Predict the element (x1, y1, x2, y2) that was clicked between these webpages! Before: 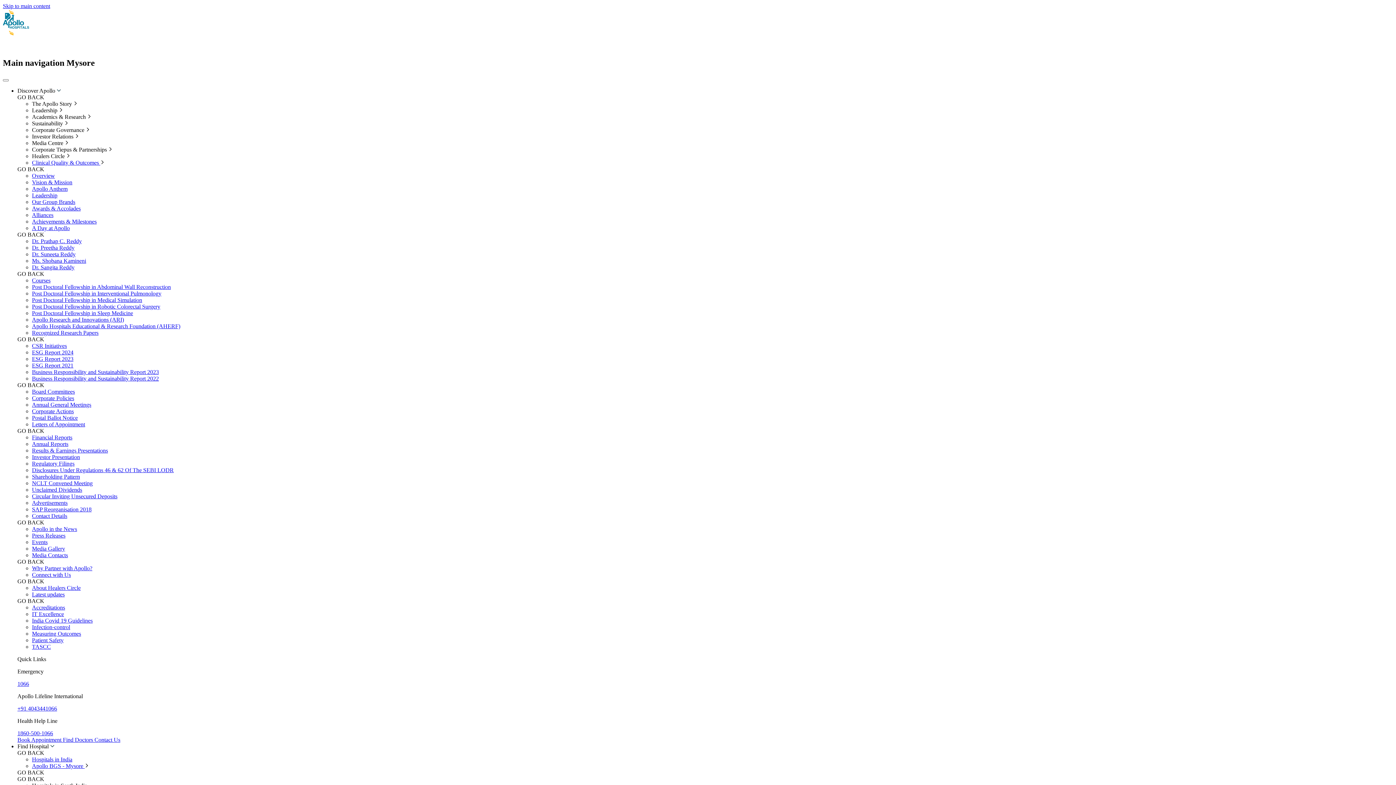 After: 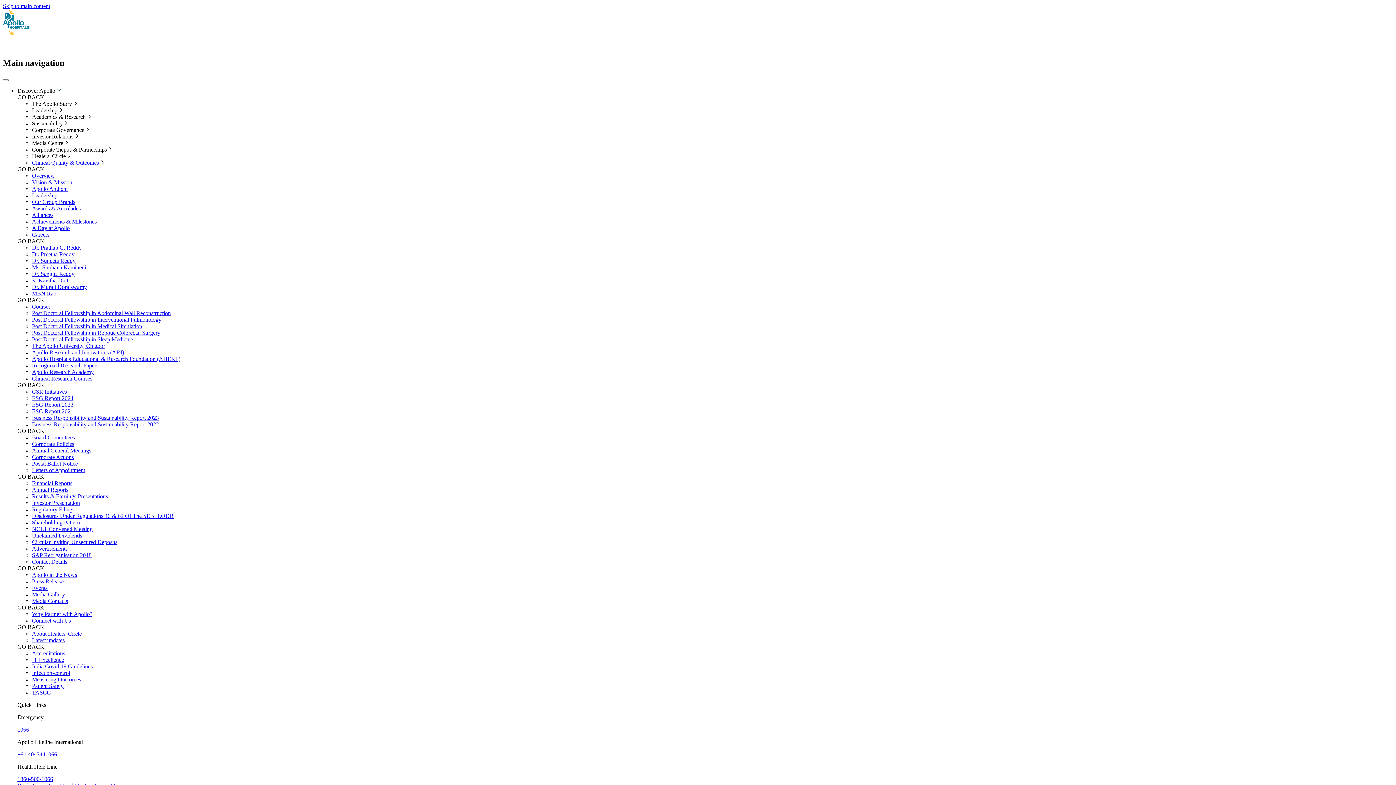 Action: bbox: (32, 244, 74, 250) label: Dr. Preetha Reddy